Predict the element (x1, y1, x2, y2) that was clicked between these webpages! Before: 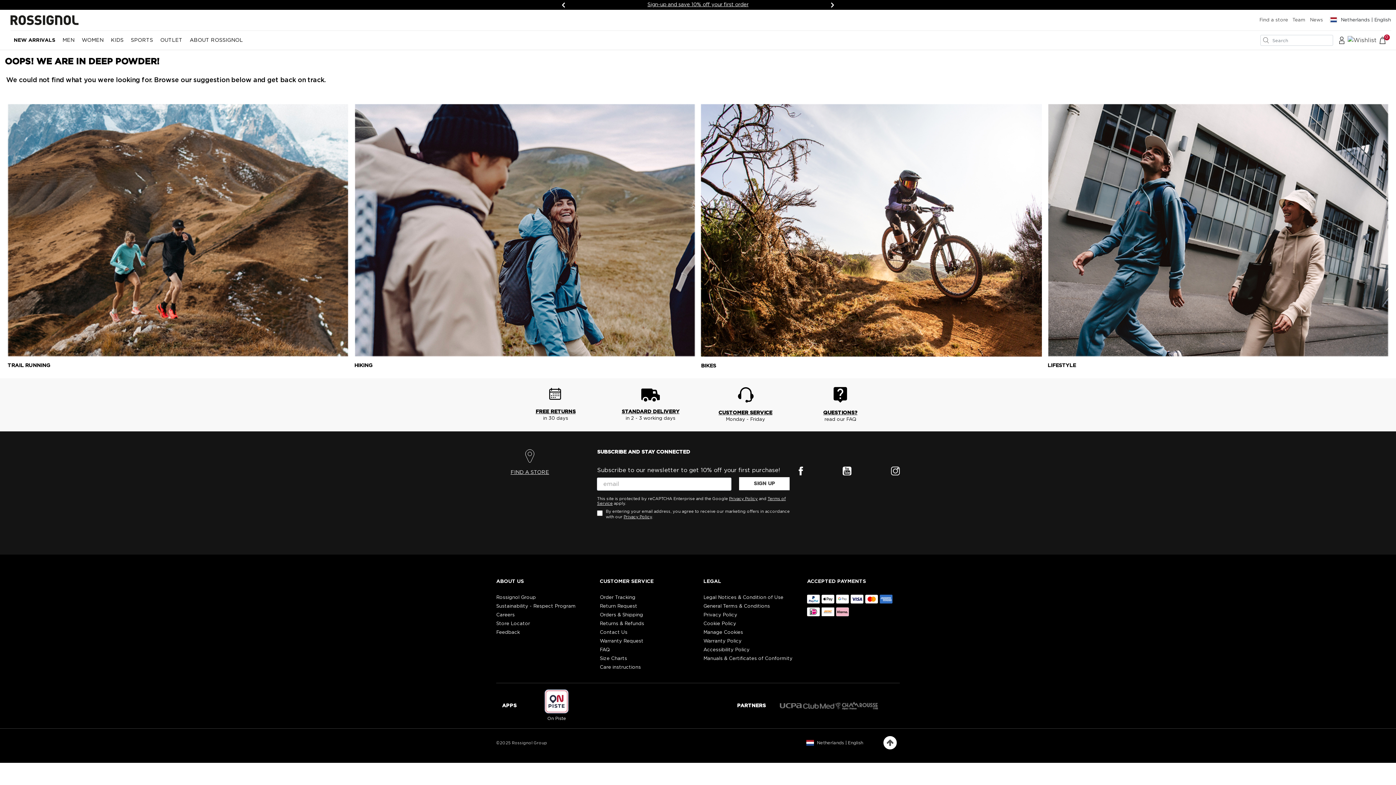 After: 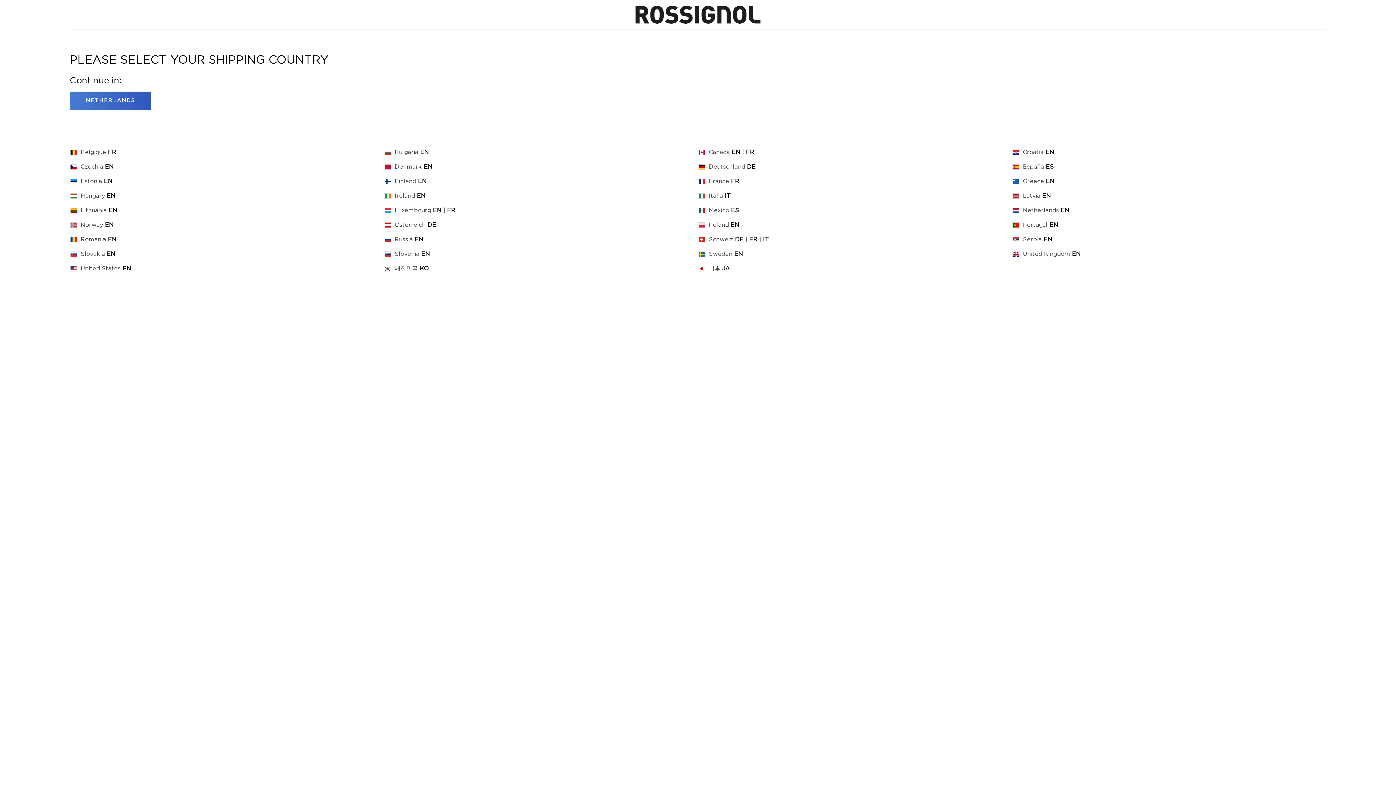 Action: bbox: (1326, 12, 1391, 28) label: Netherlands | English